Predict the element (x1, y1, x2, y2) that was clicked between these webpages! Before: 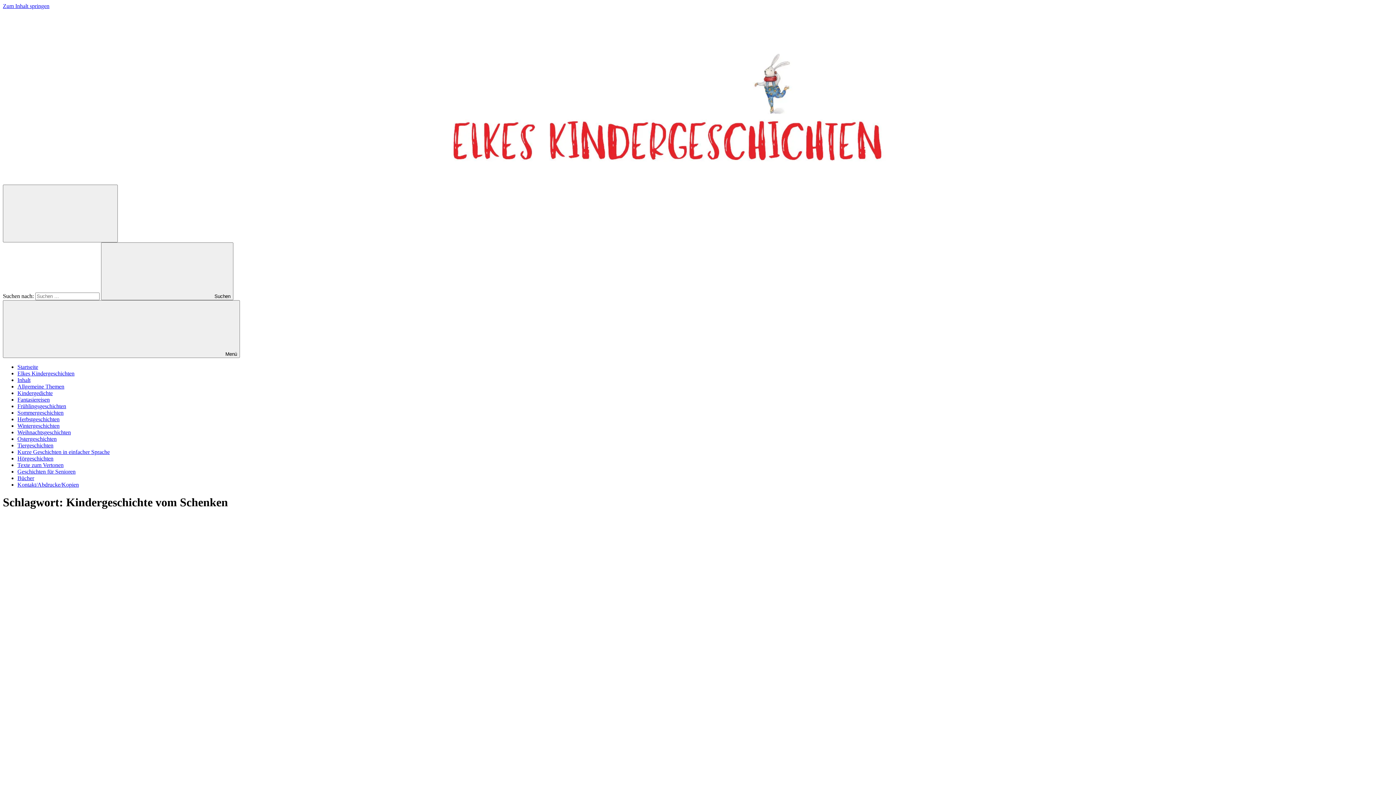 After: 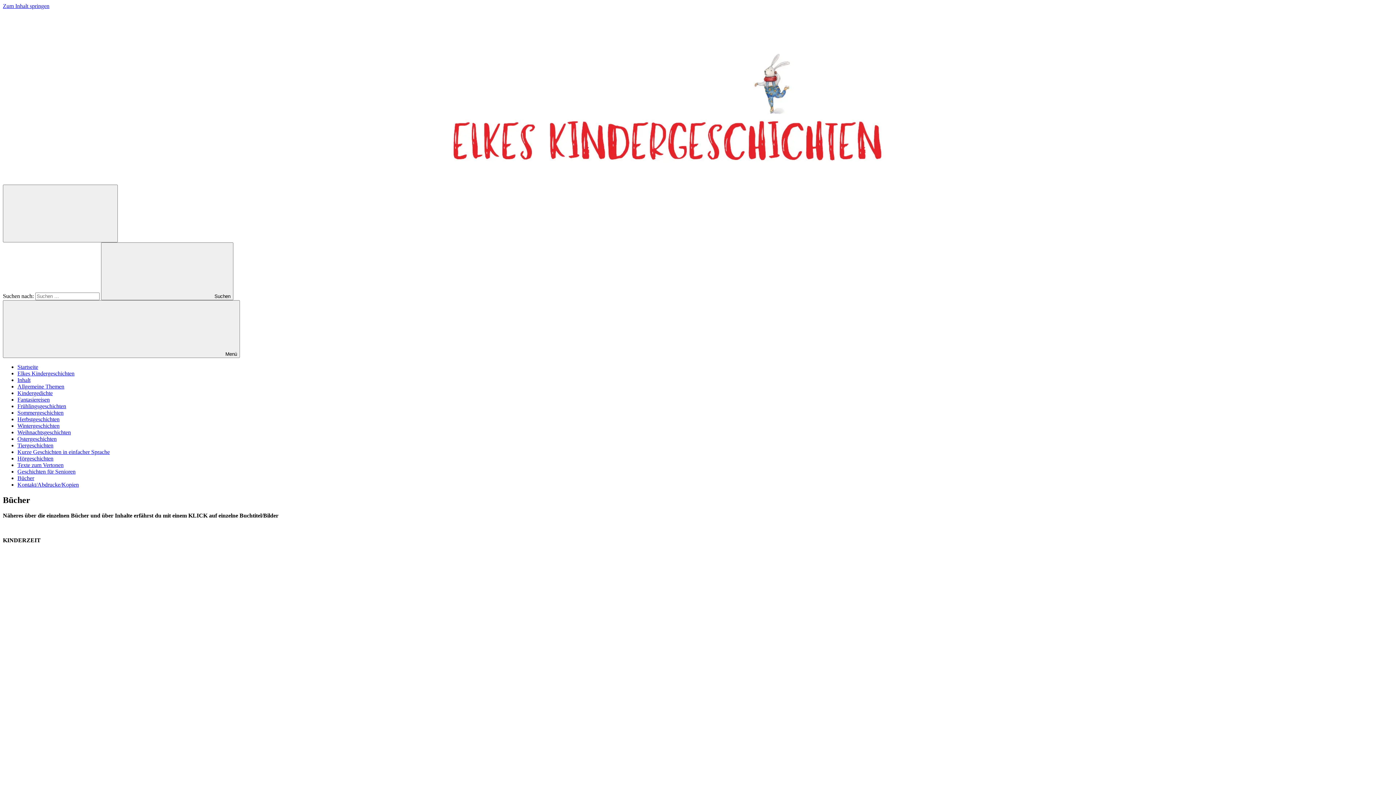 Action: label: Bücher bbox: (17, 475, 34, 481)